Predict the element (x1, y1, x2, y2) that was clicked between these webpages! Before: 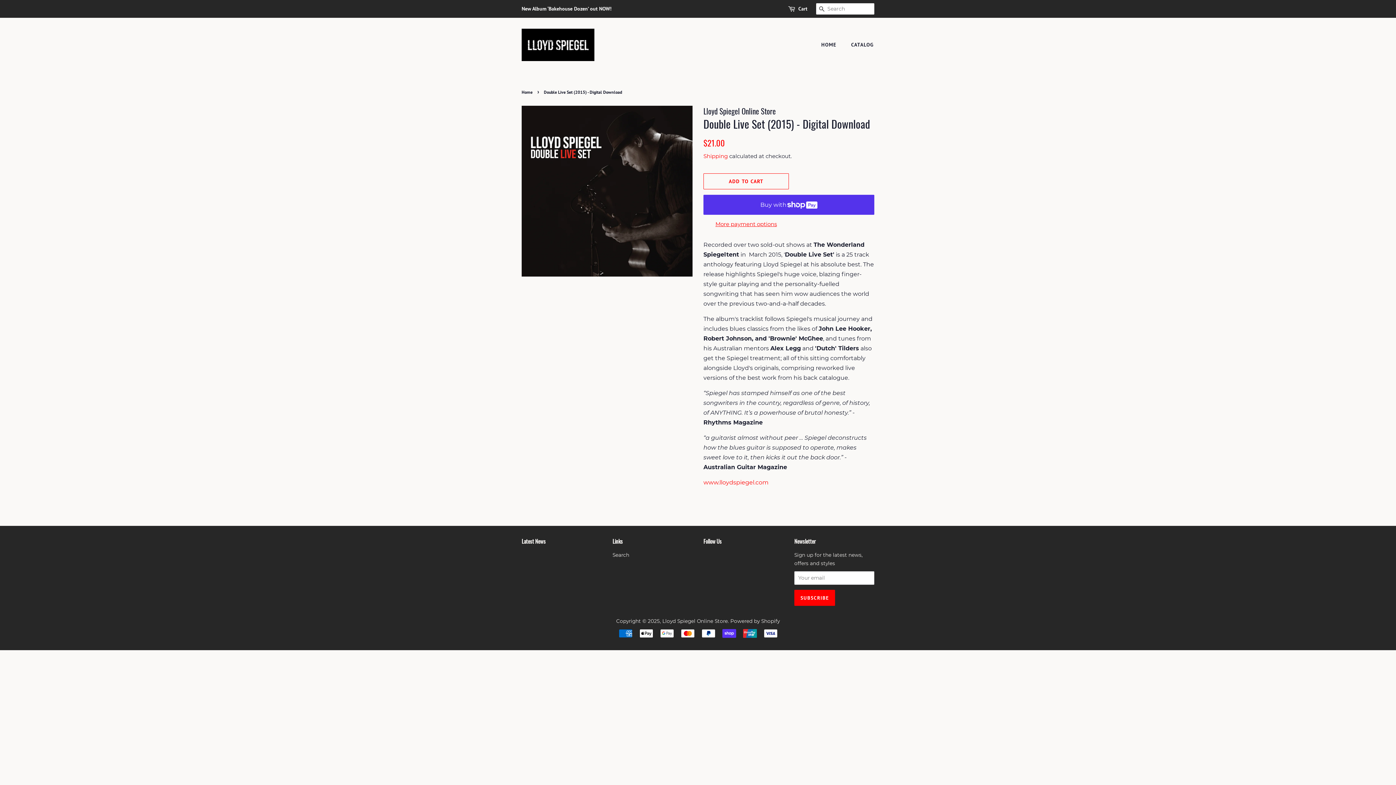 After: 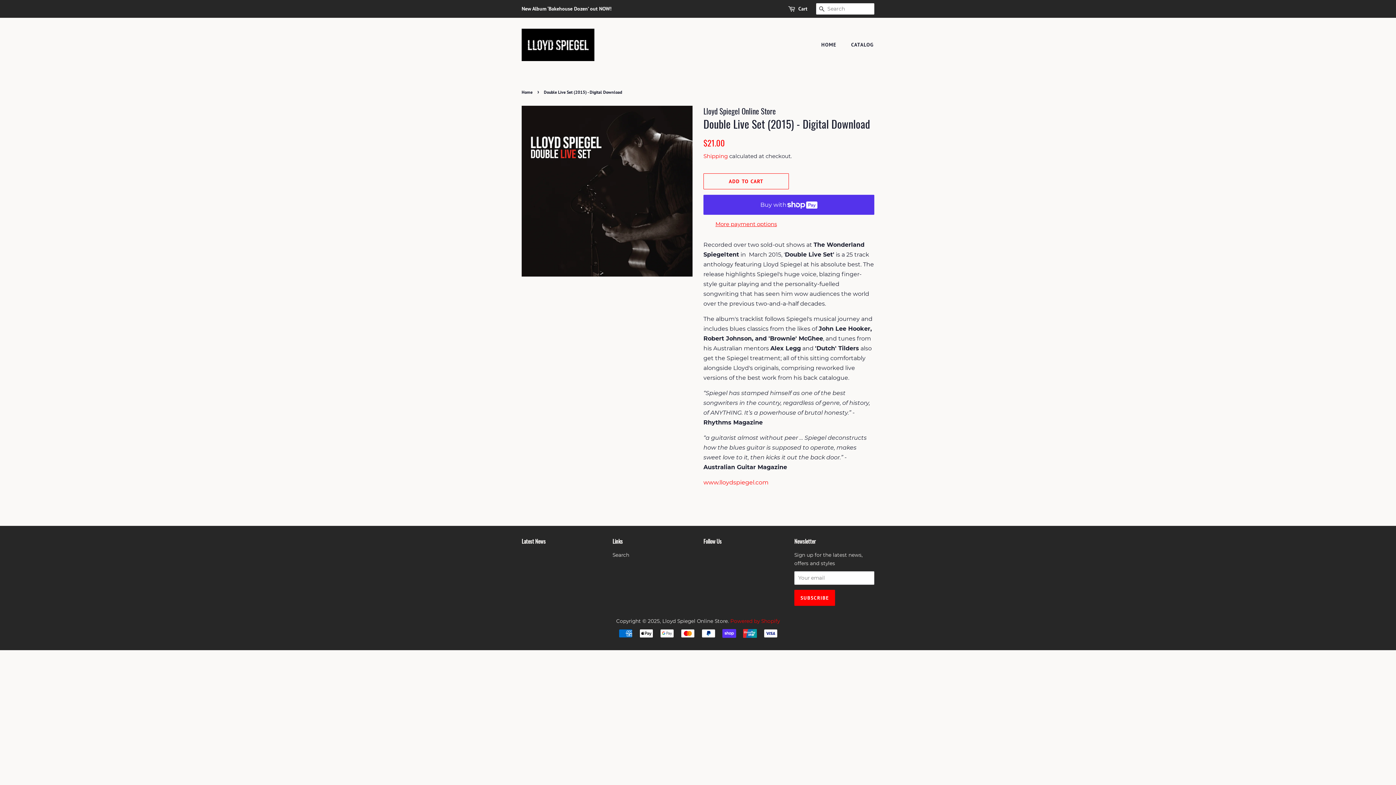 Action: bbox: (730, 618, 780, 624) label: Powered by Shopify